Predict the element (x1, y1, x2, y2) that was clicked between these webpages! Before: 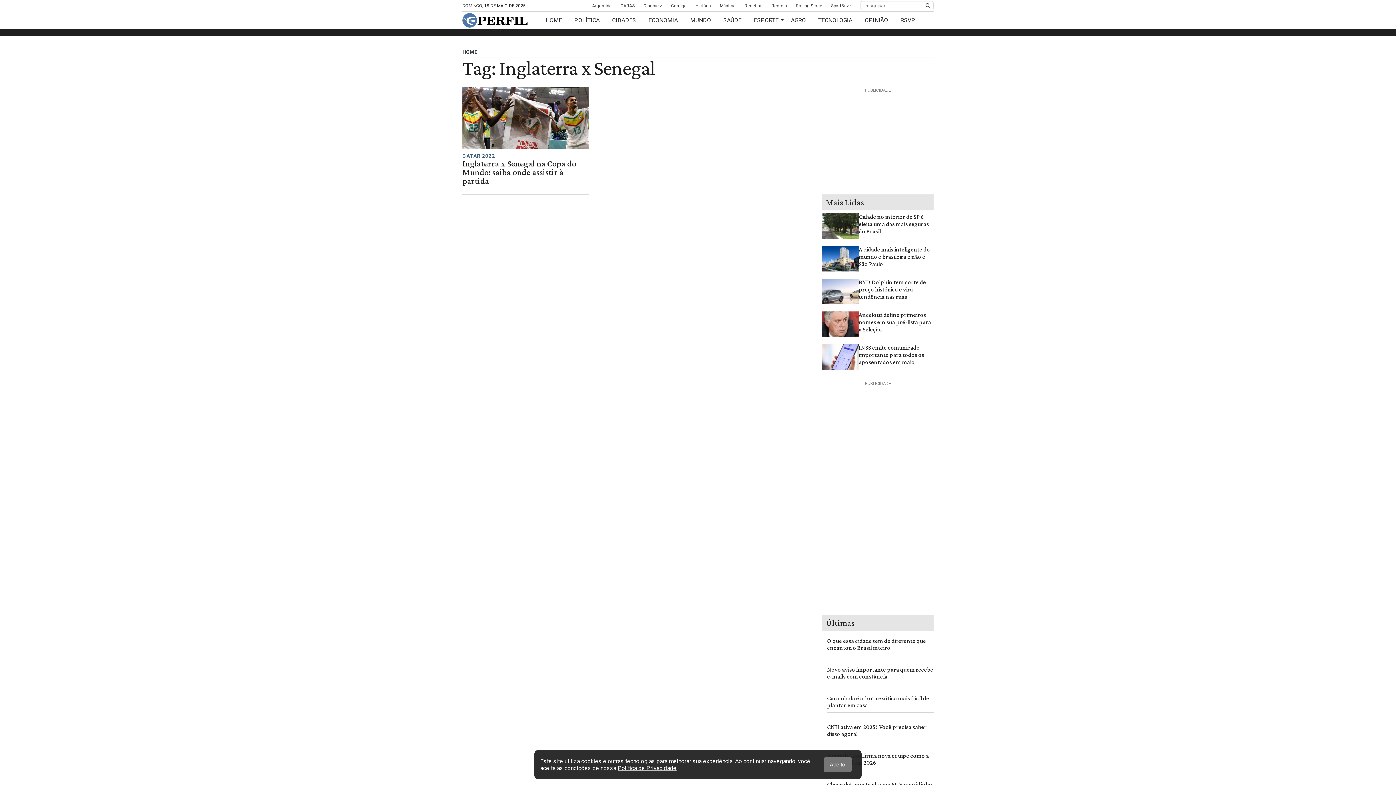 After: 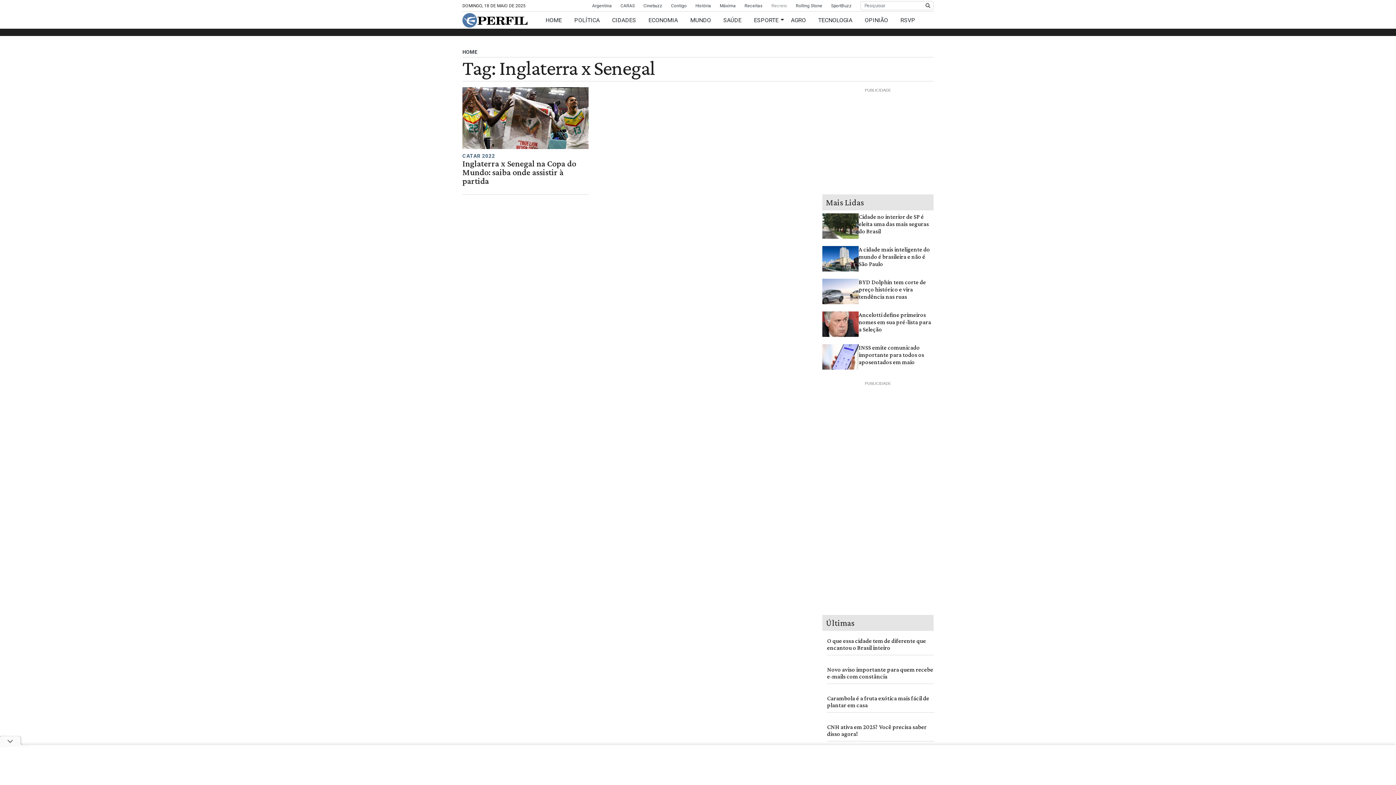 Action: label: Recreio bbox: (771, 3, 787, 8)